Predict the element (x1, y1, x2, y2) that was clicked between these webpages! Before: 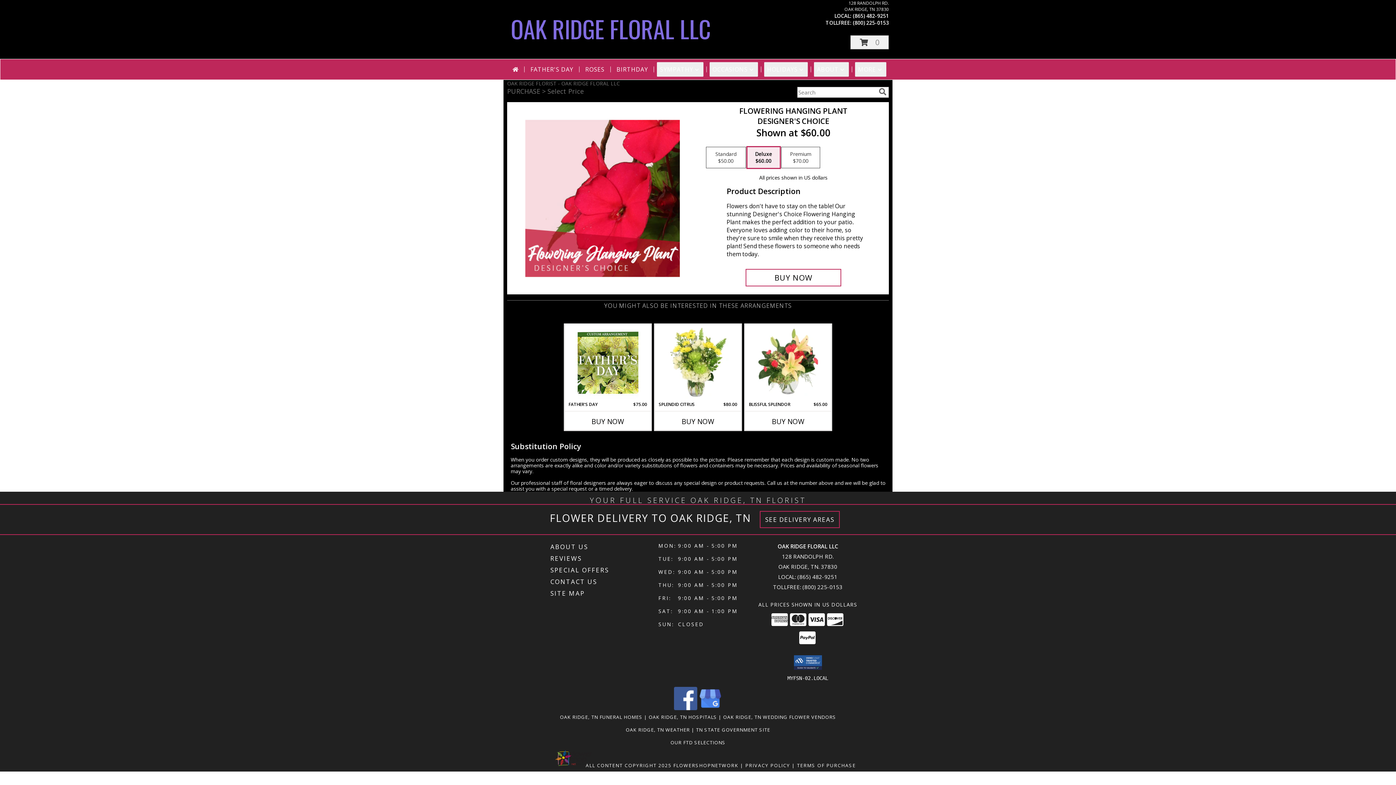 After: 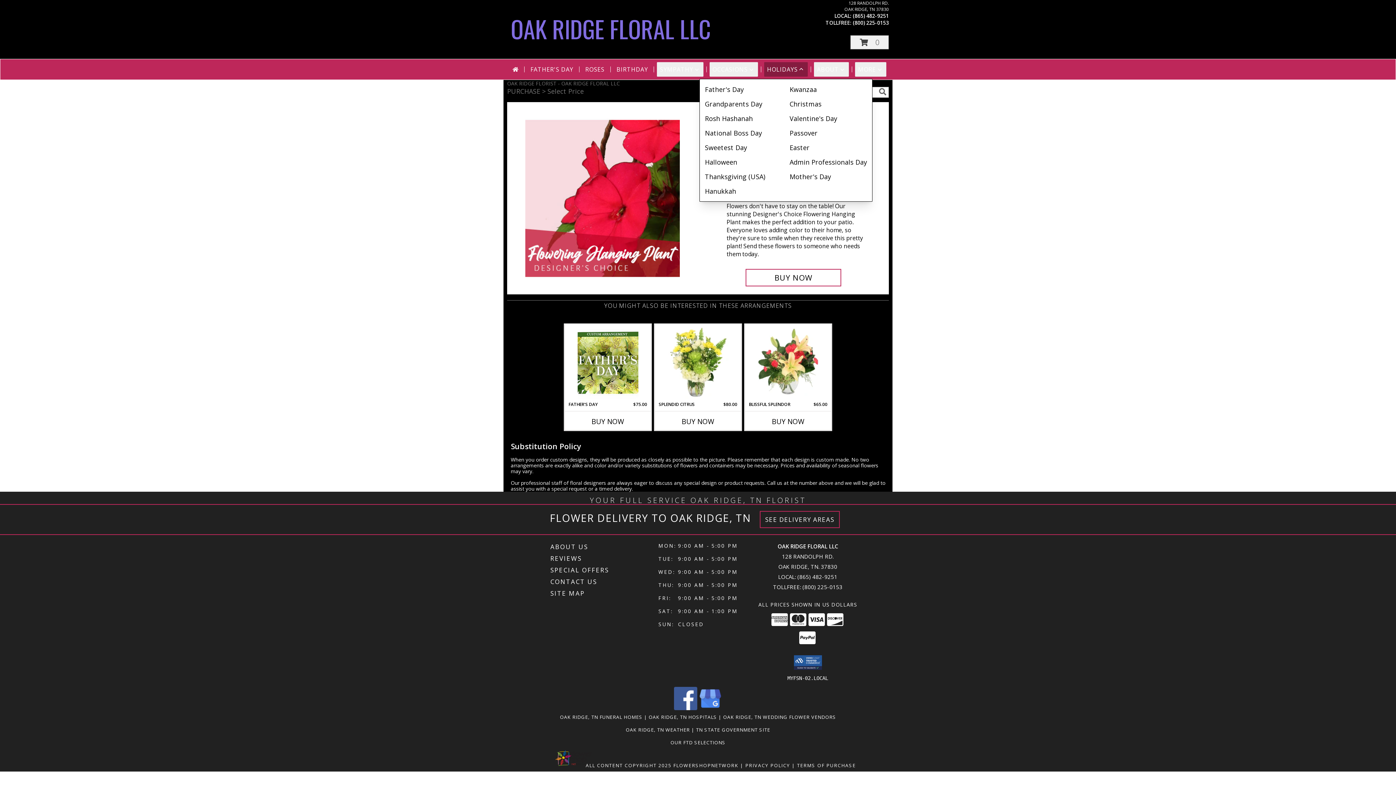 Action: bbox: (764, 62, 808, 76) label: HOLIDAYS